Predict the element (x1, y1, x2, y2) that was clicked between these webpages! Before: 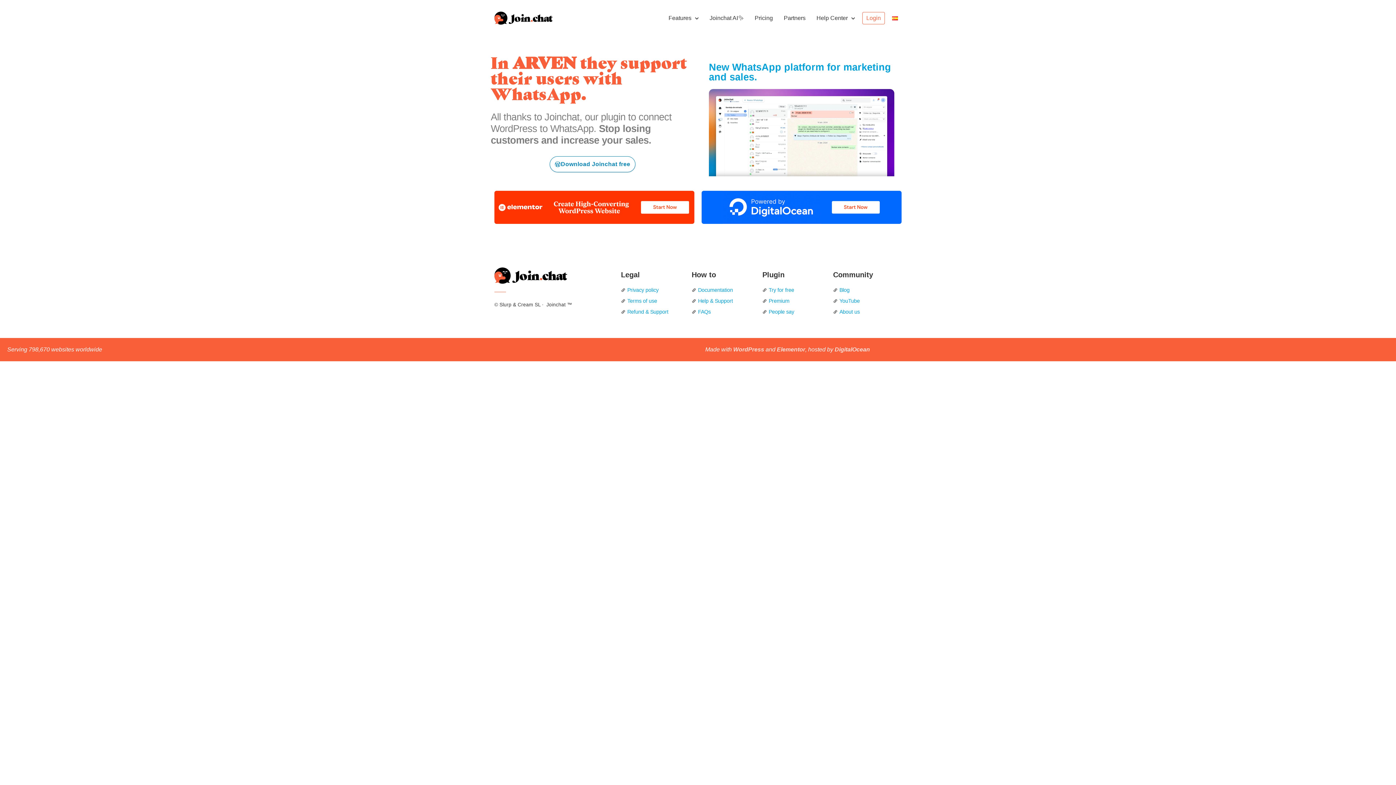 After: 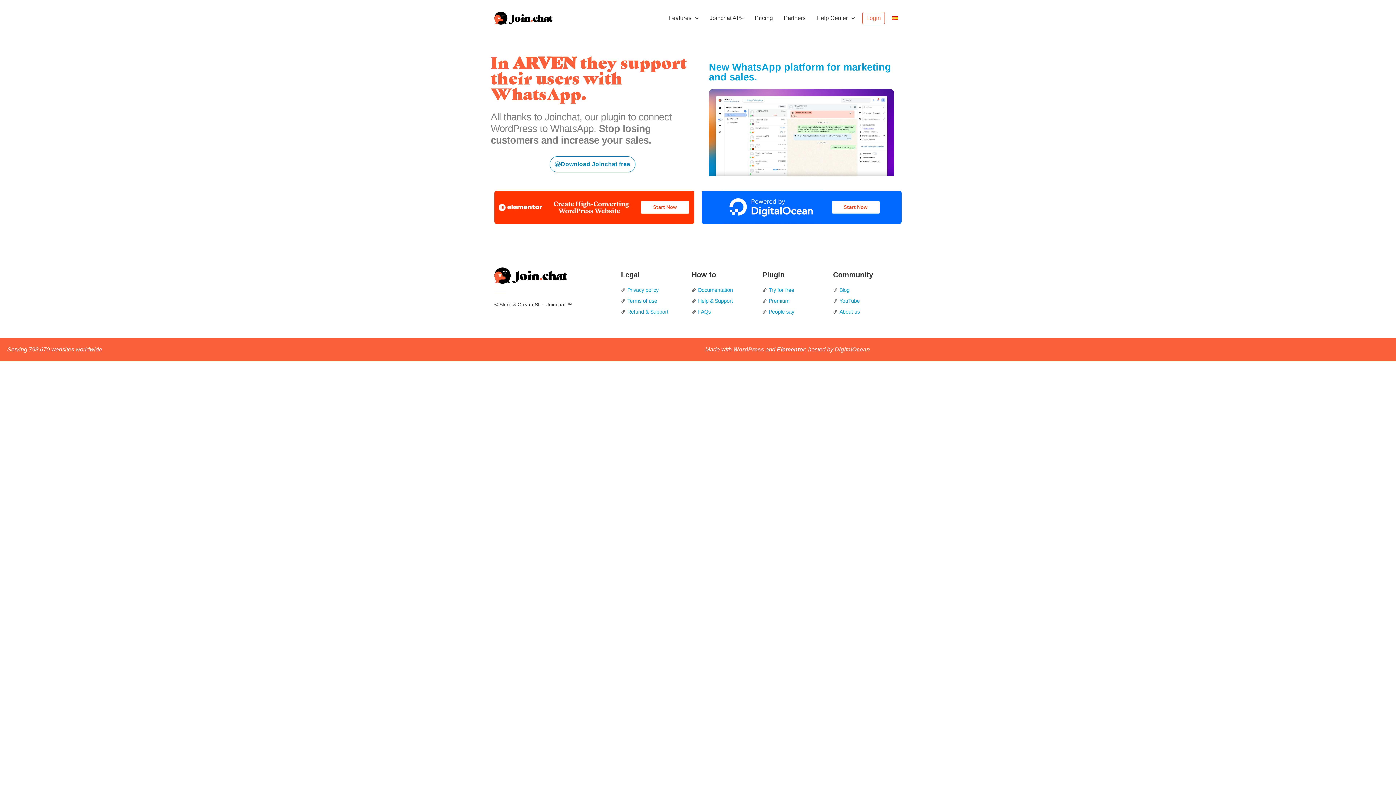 Action: label: Elementor bbox: (777, 346, 805, 352)